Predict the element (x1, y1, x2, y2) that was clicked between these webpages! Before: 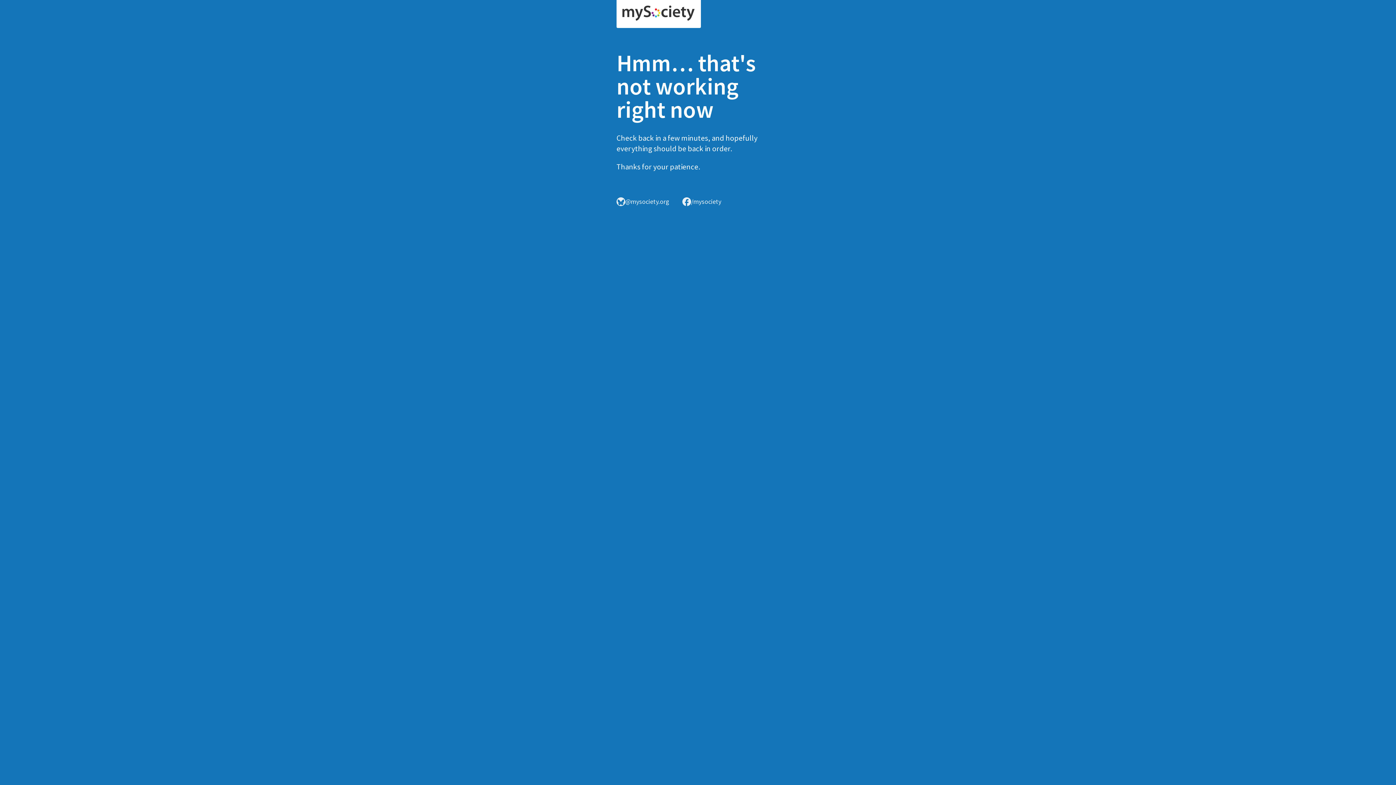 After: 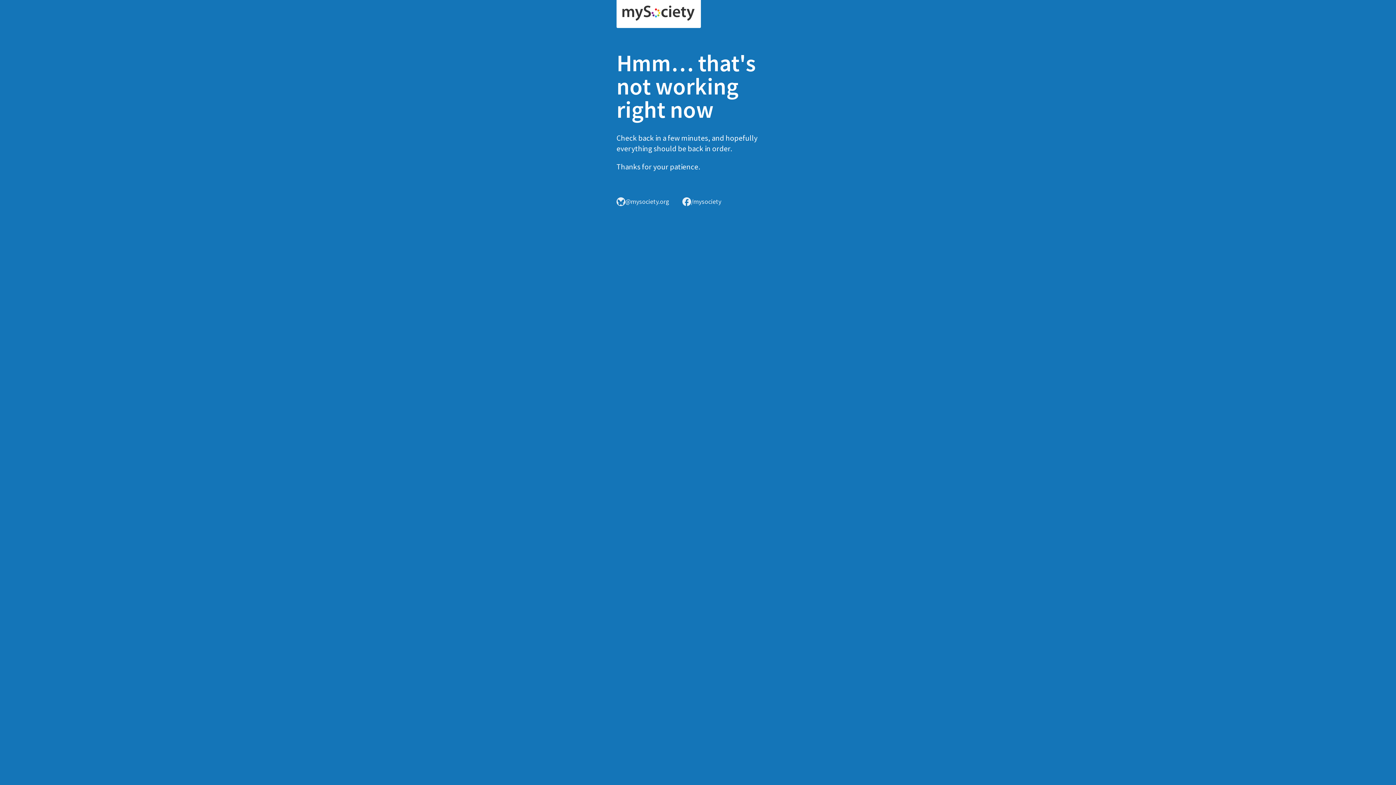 Action: bbox: (616, 0, 701, 28)